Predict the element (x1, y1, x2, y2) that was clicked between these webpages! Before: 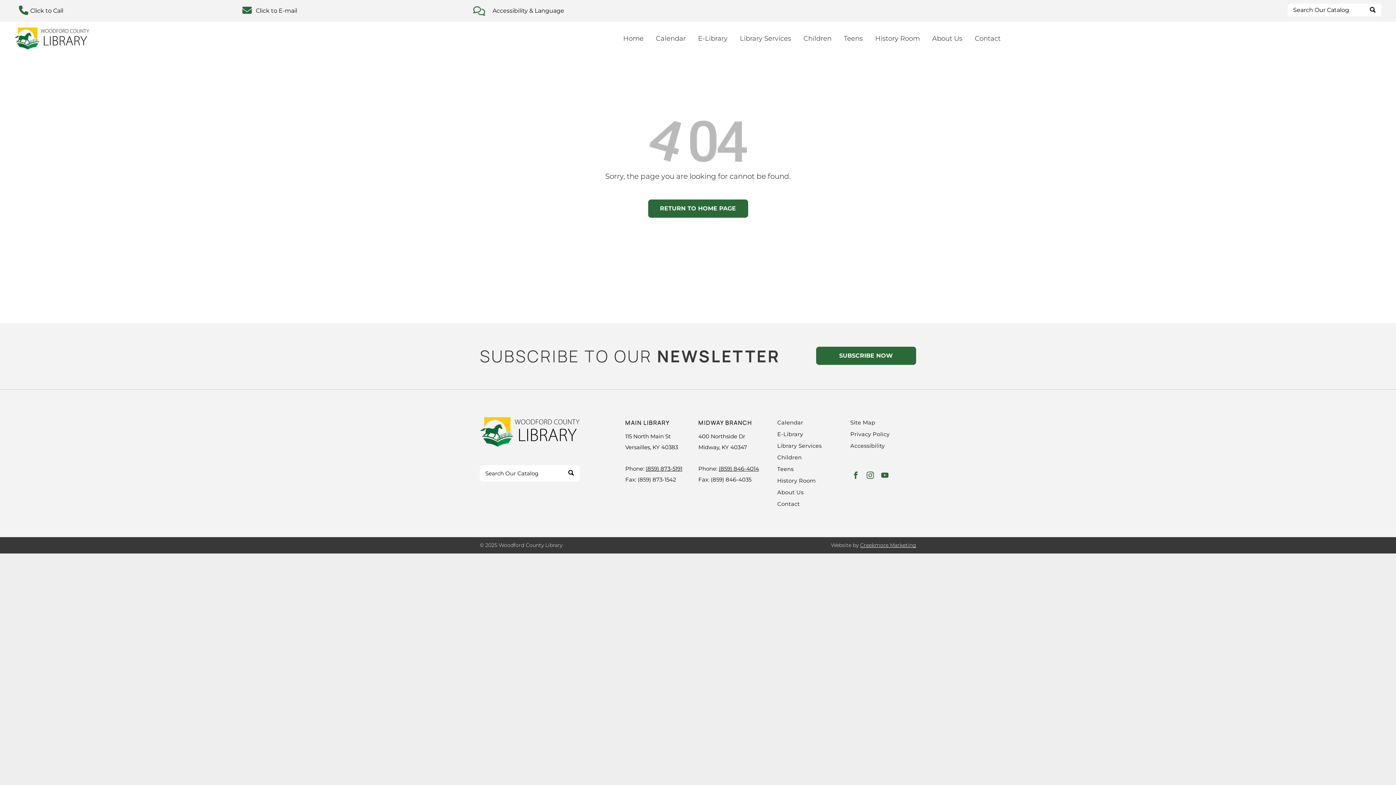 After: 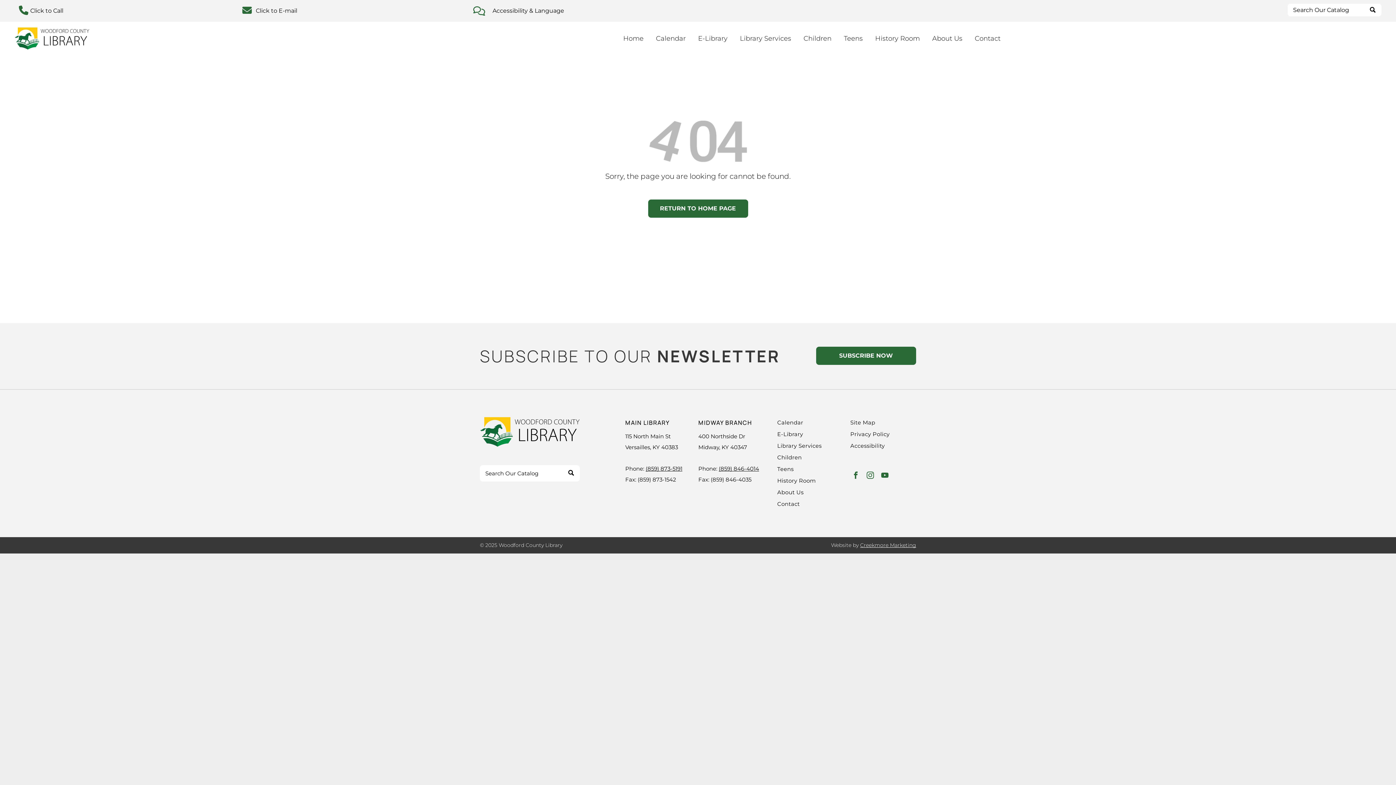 Action: label: (859) 846-4014 bbox: (718, 465, 759, 472)